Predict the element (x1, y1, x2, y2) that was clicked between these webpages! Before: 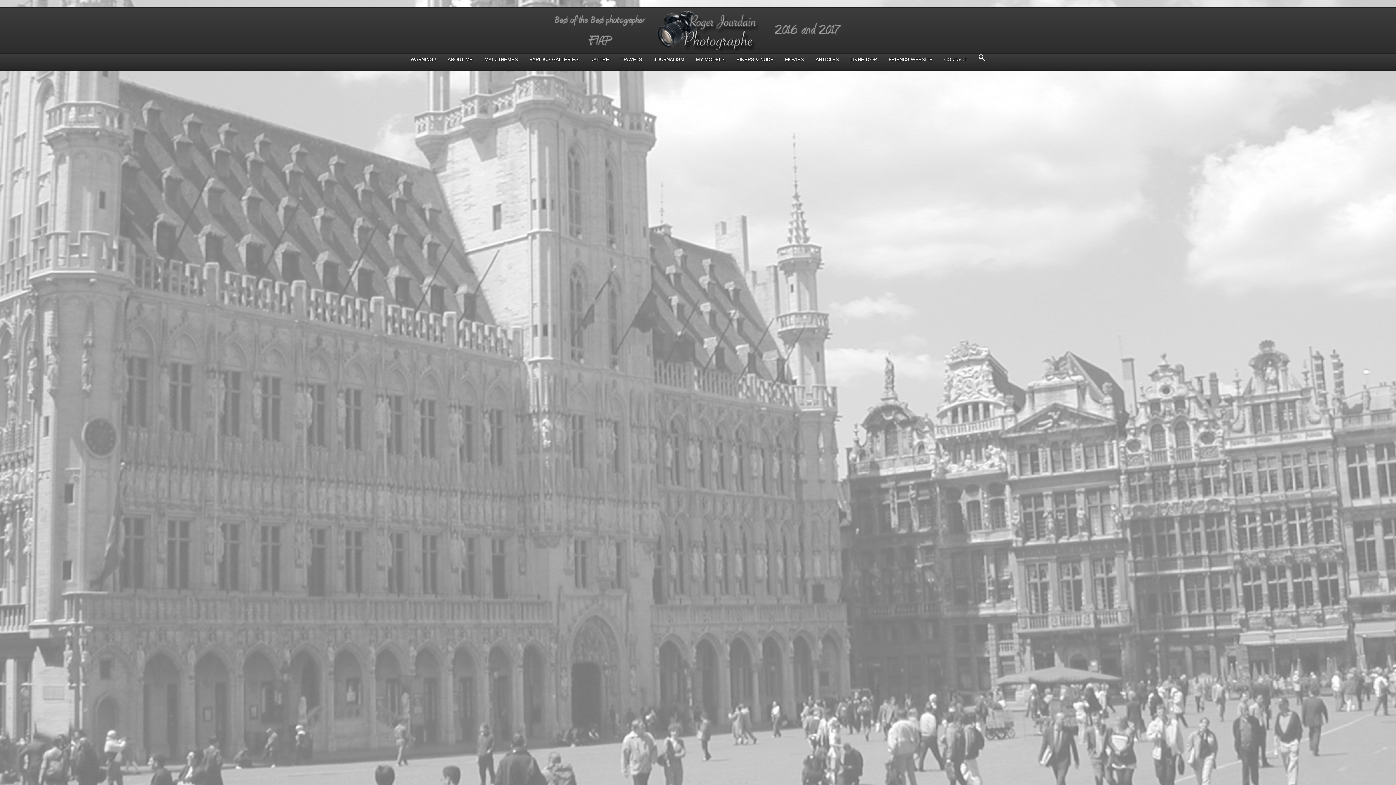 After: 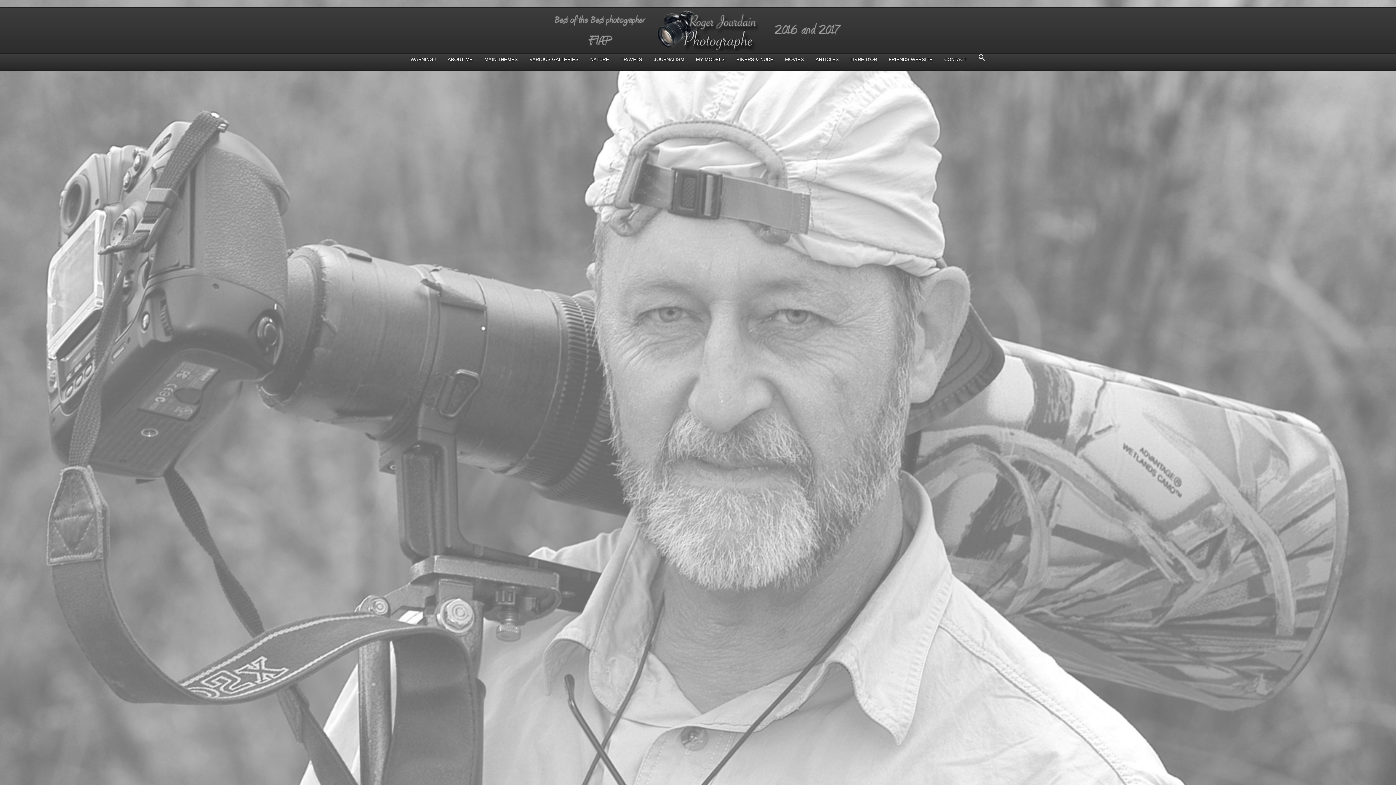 Action: bbox: (691, 51, 730, 67) label: MY MODELS